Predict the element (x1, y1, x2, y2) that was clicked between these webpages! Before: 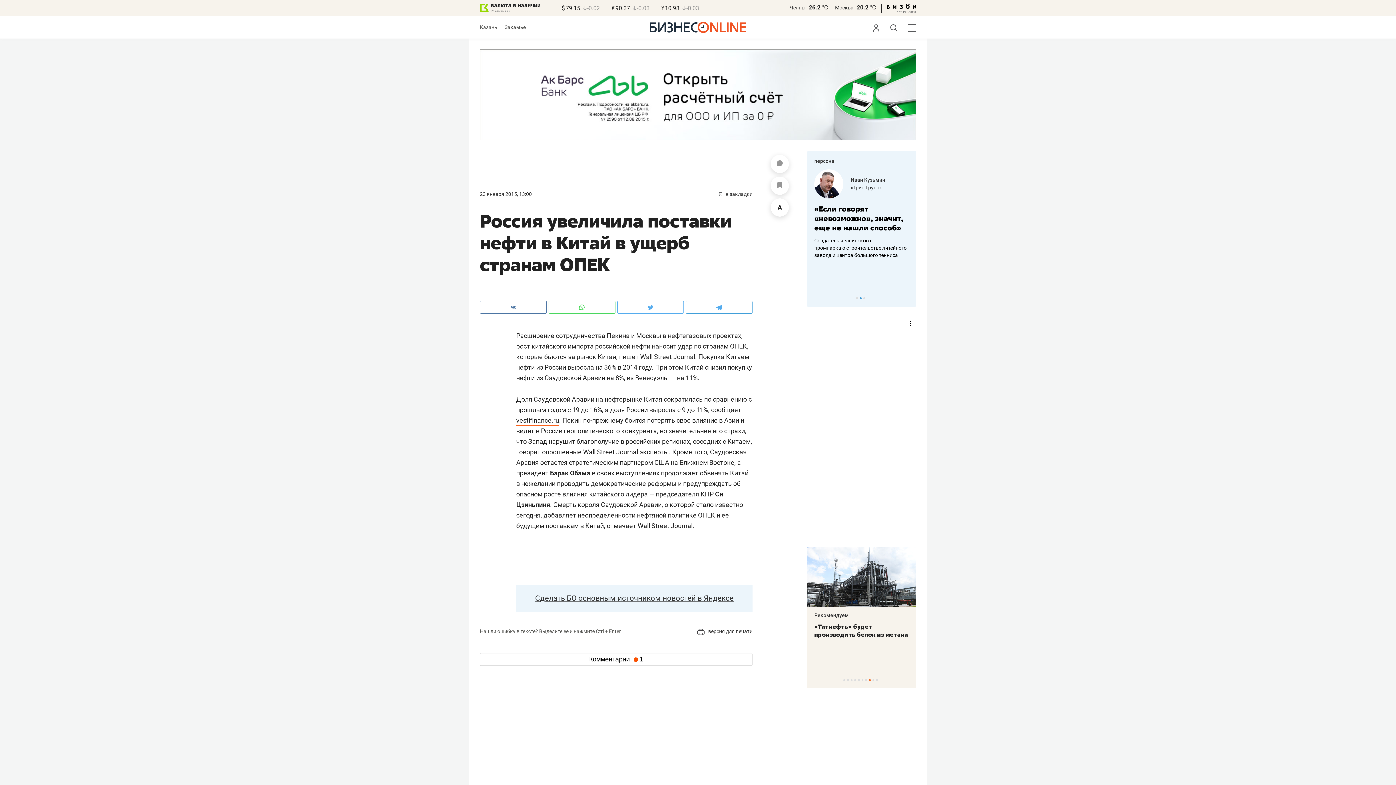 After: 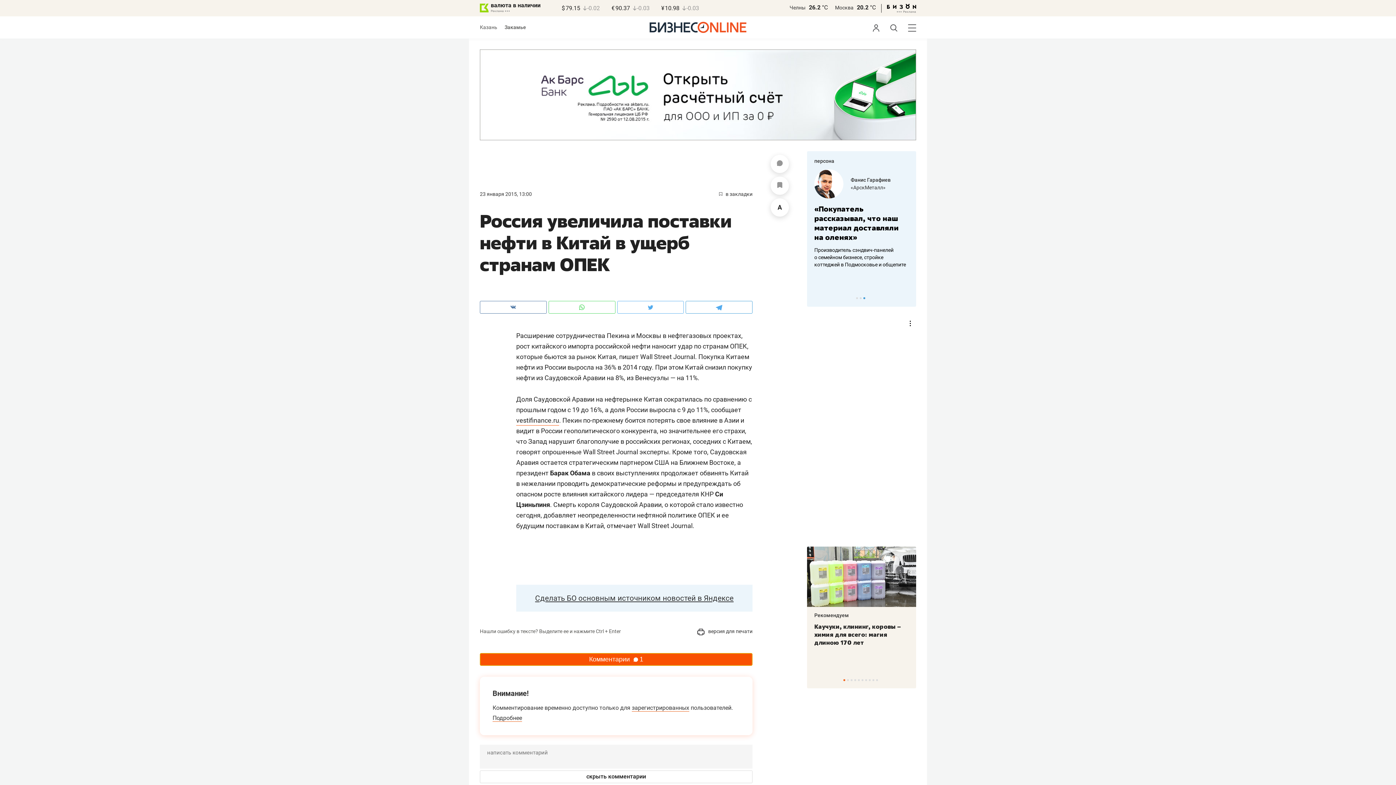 Action: bbox: (480, 653, 752, 666) label: Комментарии 1